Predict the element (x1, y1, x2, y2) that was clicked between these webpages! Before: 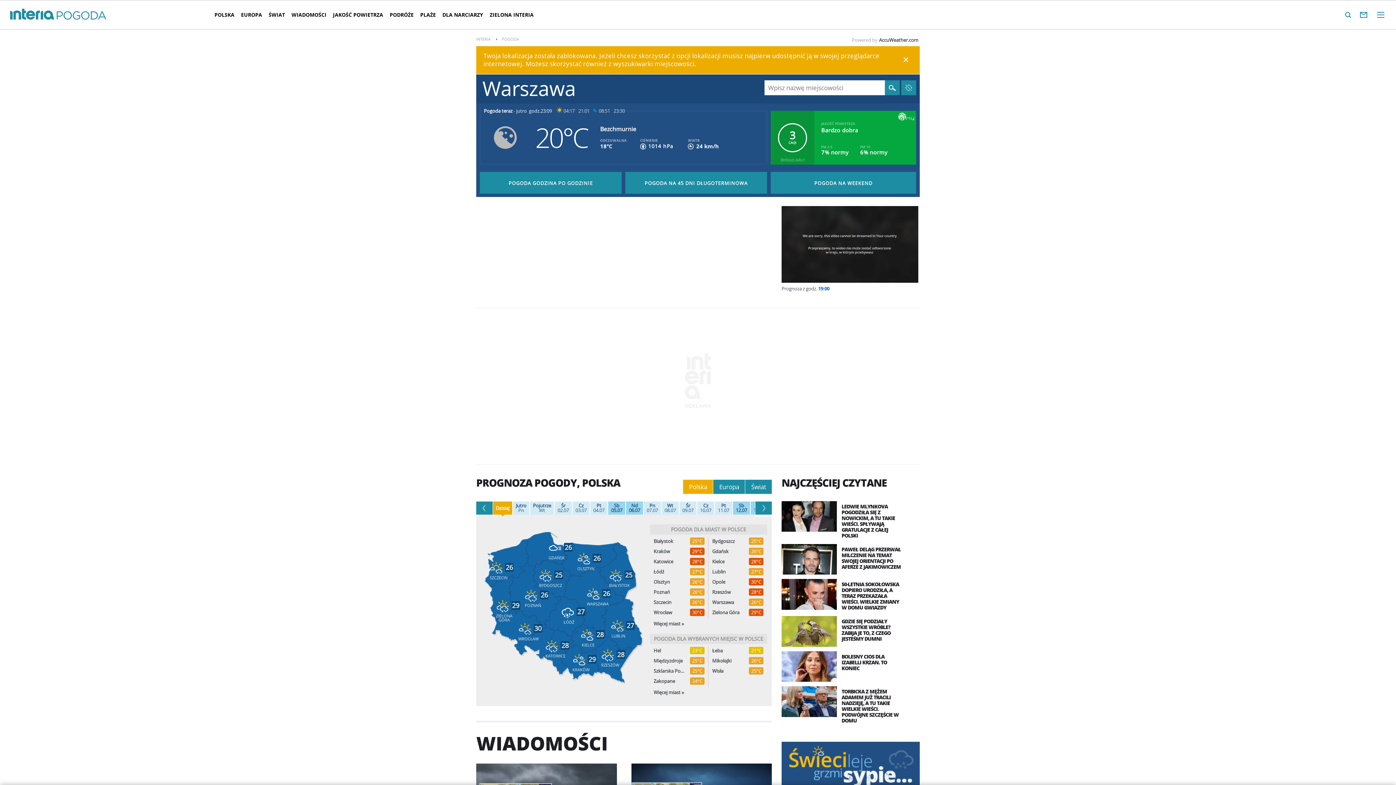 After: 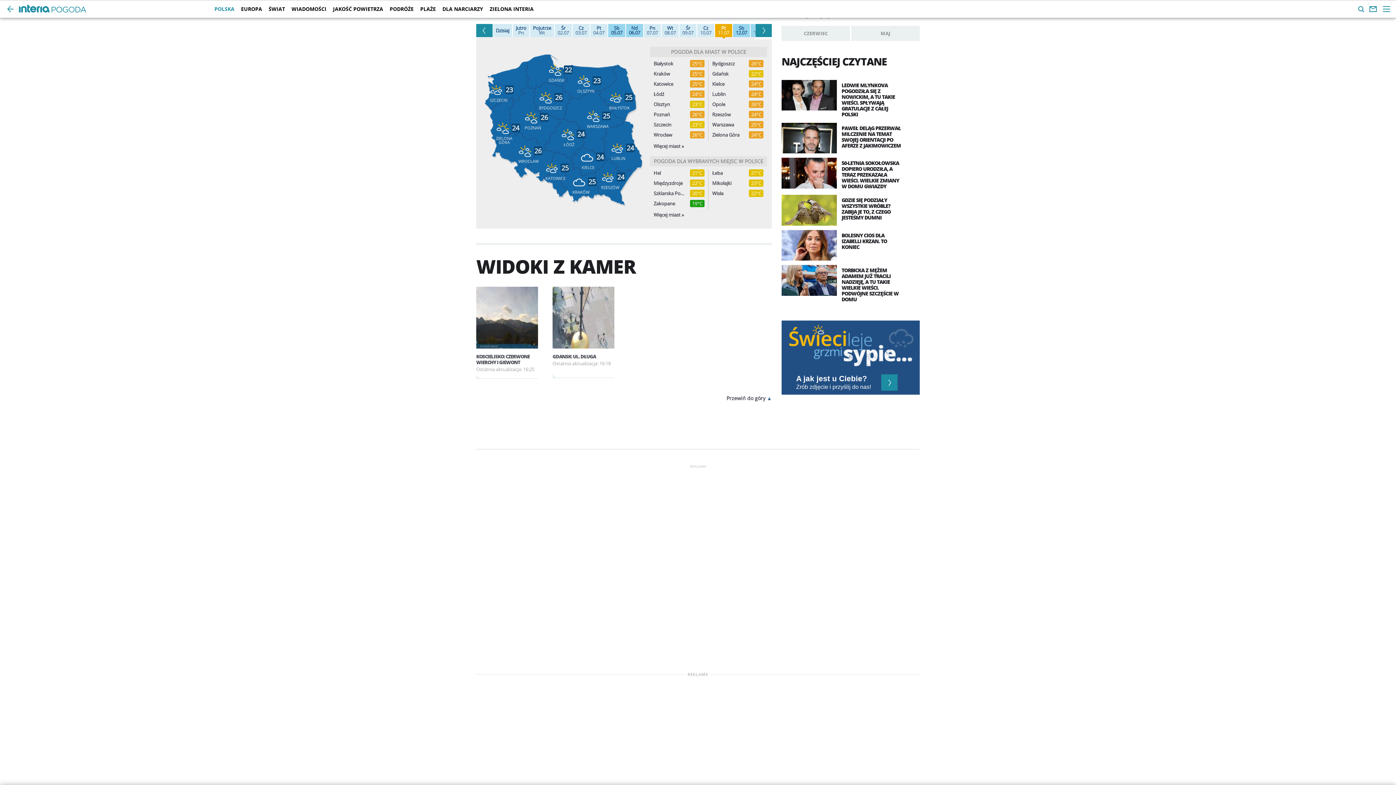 Action: bbox: (718, 503, 729, 513) label: Pt 11.07